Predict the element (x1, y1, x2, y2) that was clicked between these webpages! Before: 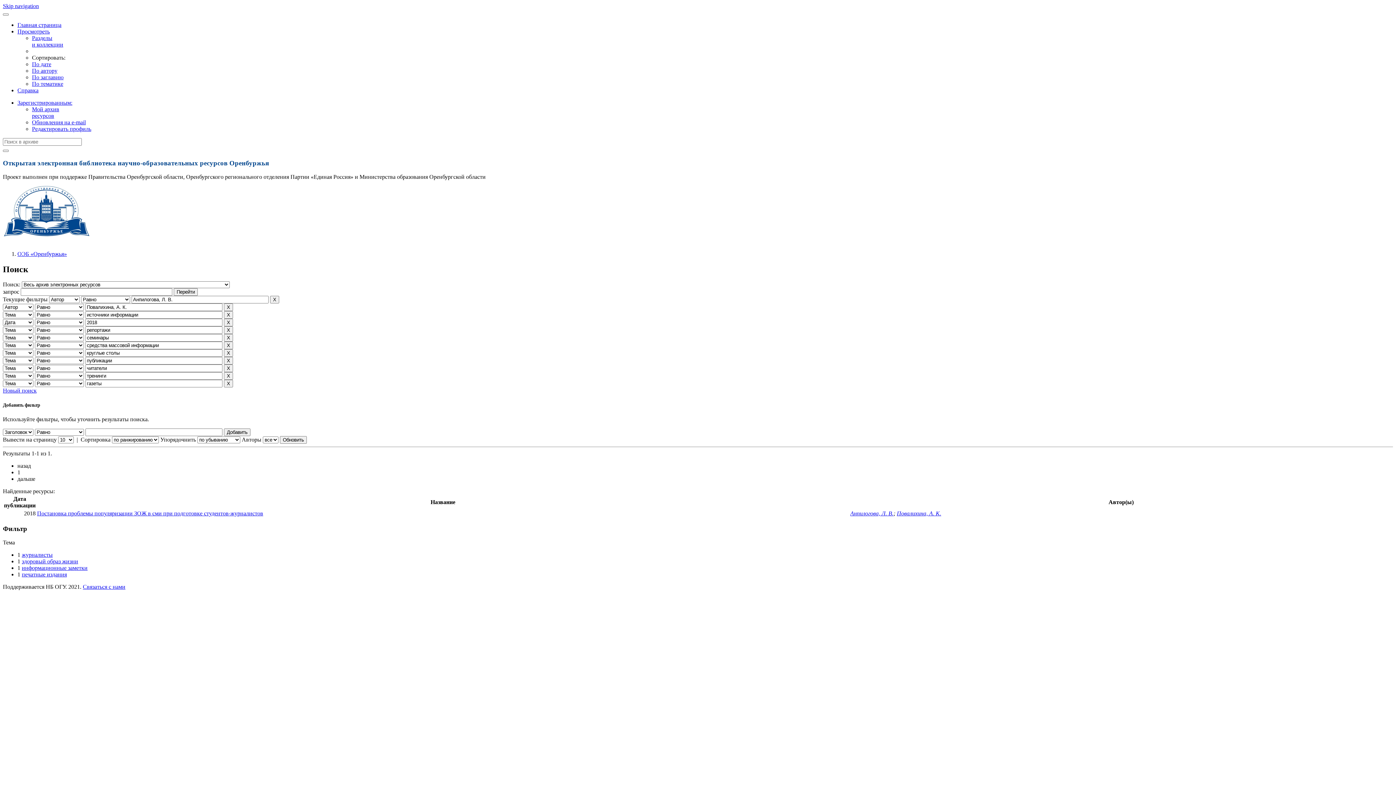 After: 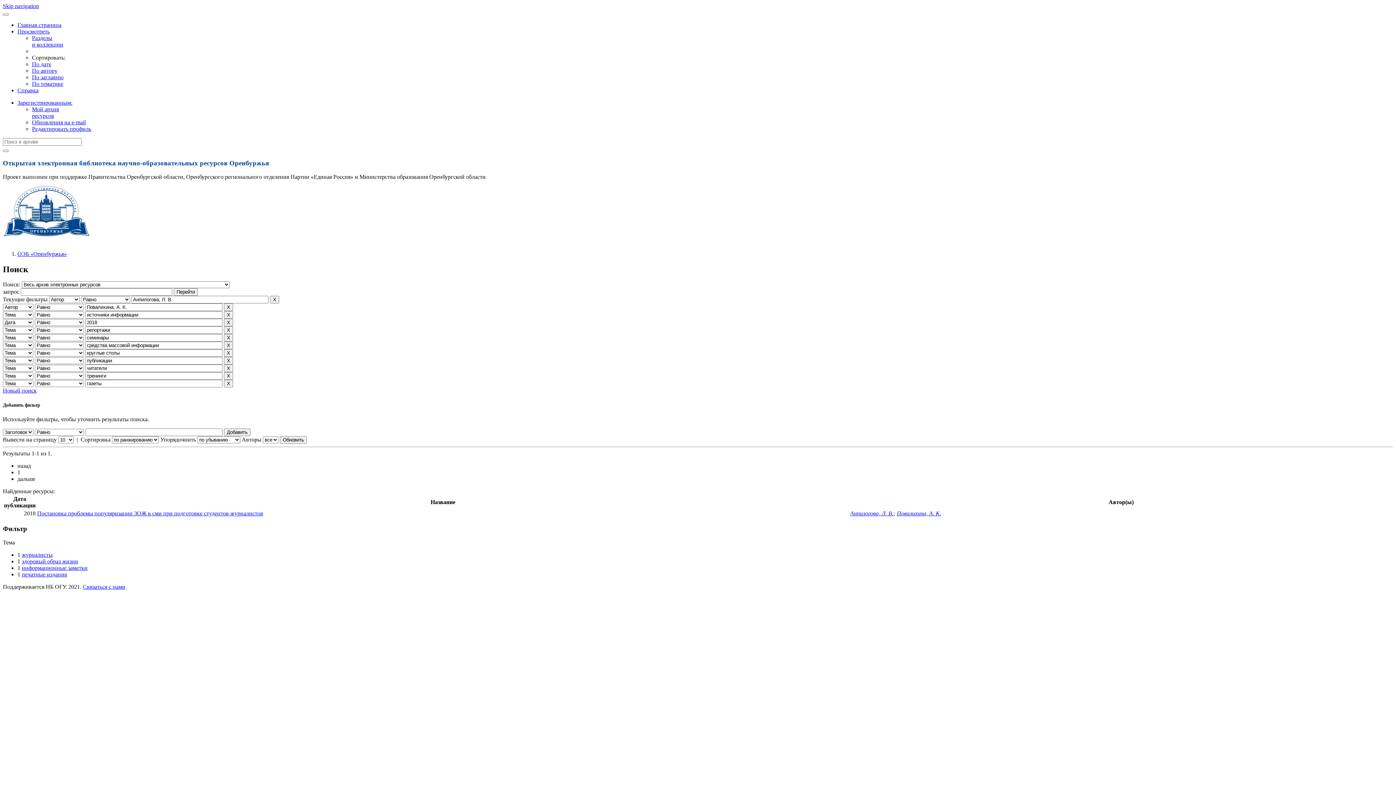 Action: label: Связаться с нами bbox: (82, 584, 125, 590)